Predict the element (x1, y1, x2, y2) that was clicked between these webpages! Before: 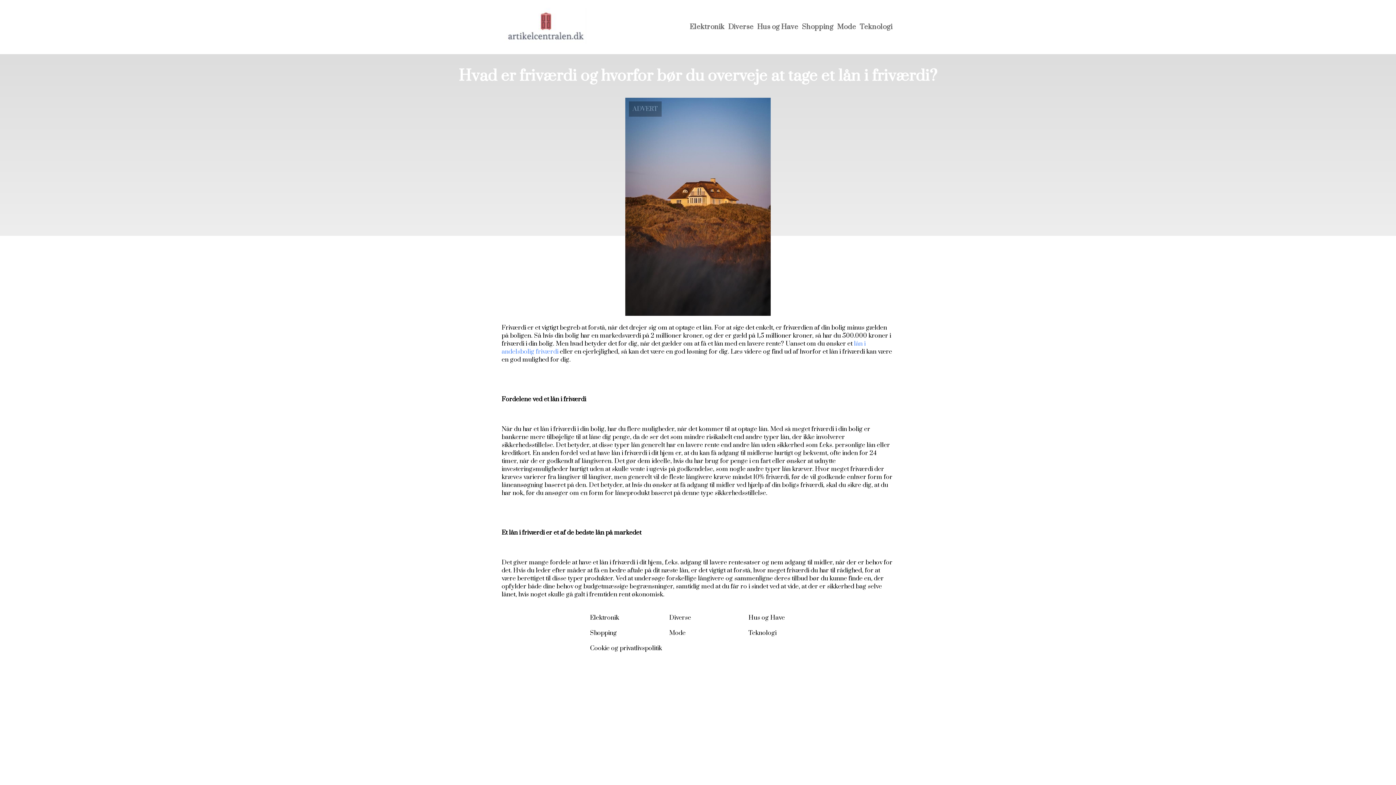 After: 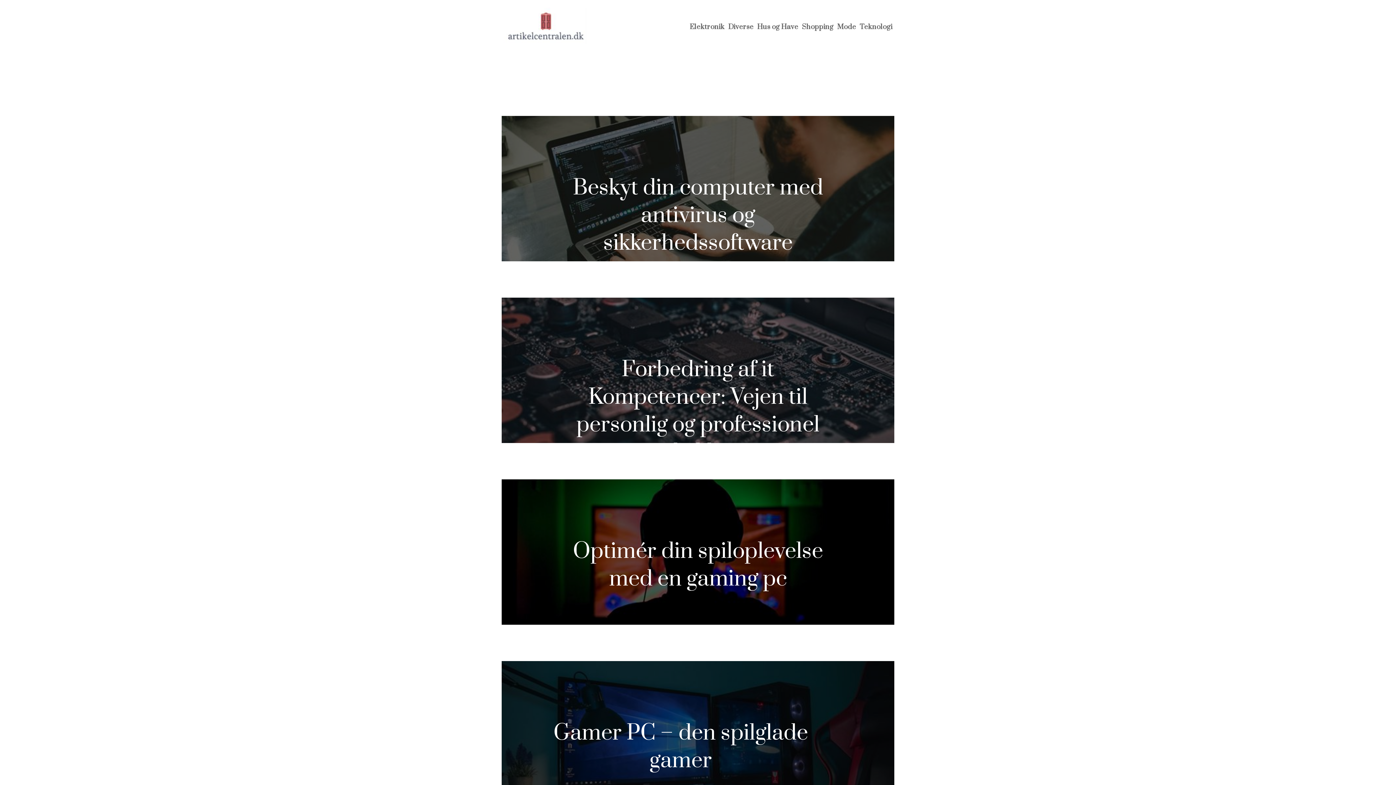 Action: label: Elektronik bbox: (590, 614, 619, 622)